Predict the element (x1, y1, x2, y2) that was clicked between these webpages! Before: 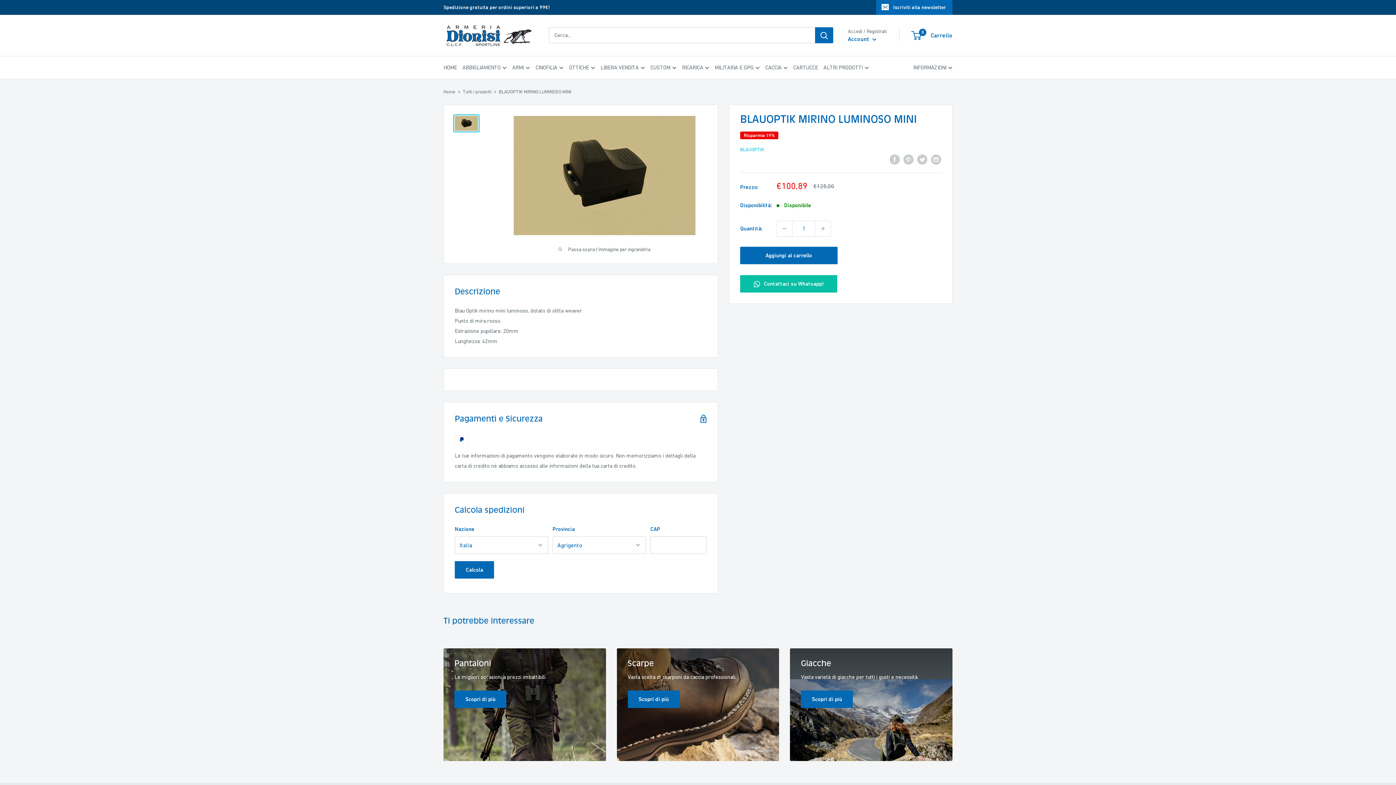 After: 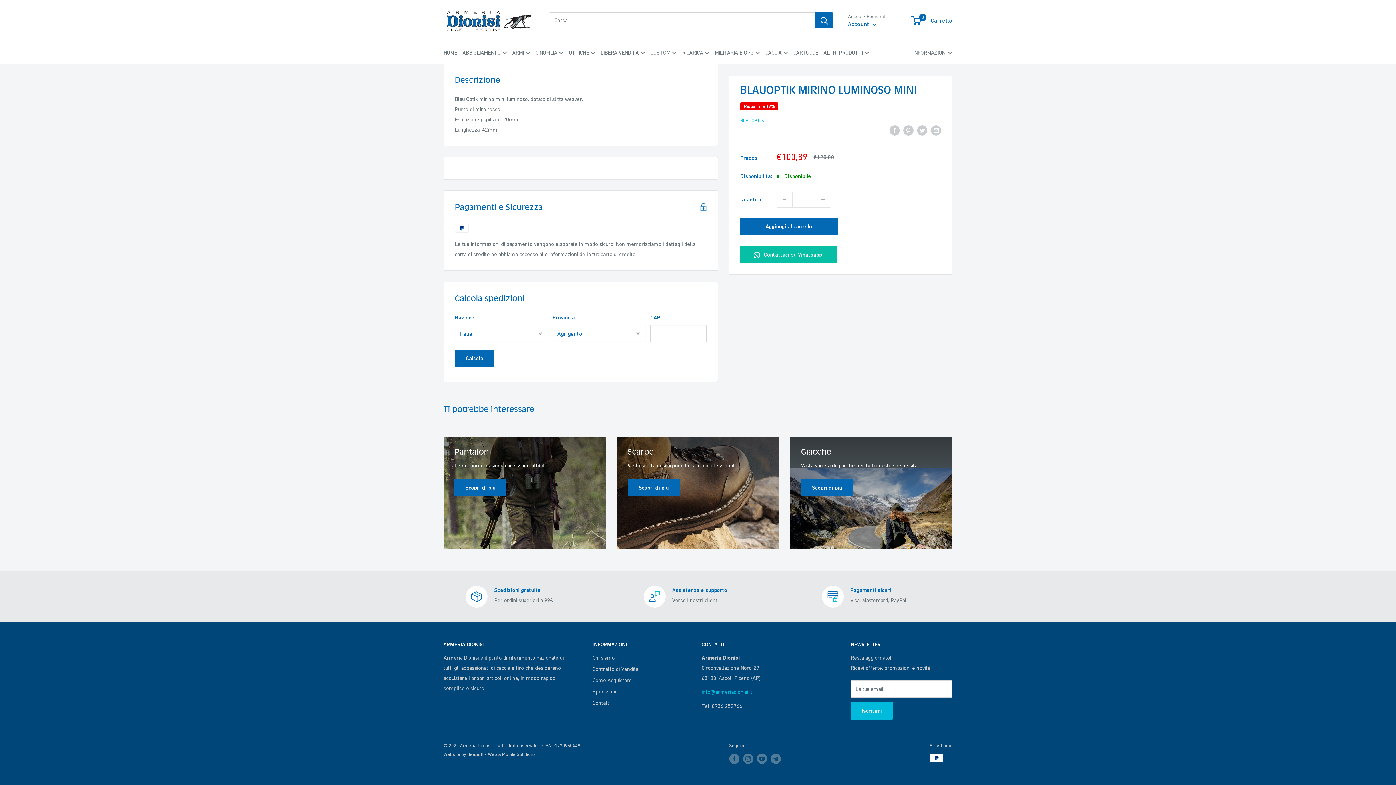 Action: label:     
filler bbox: (740, 155, 790, 164)